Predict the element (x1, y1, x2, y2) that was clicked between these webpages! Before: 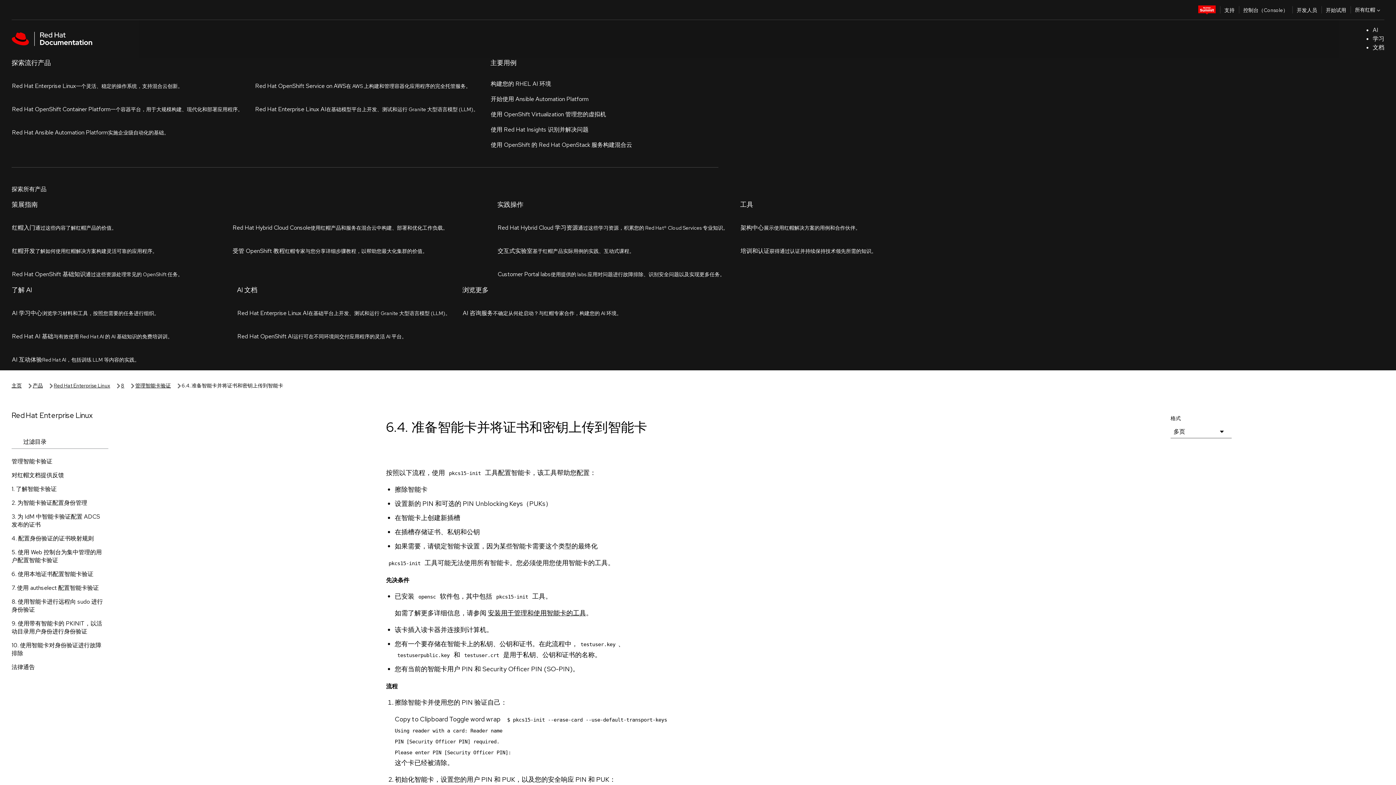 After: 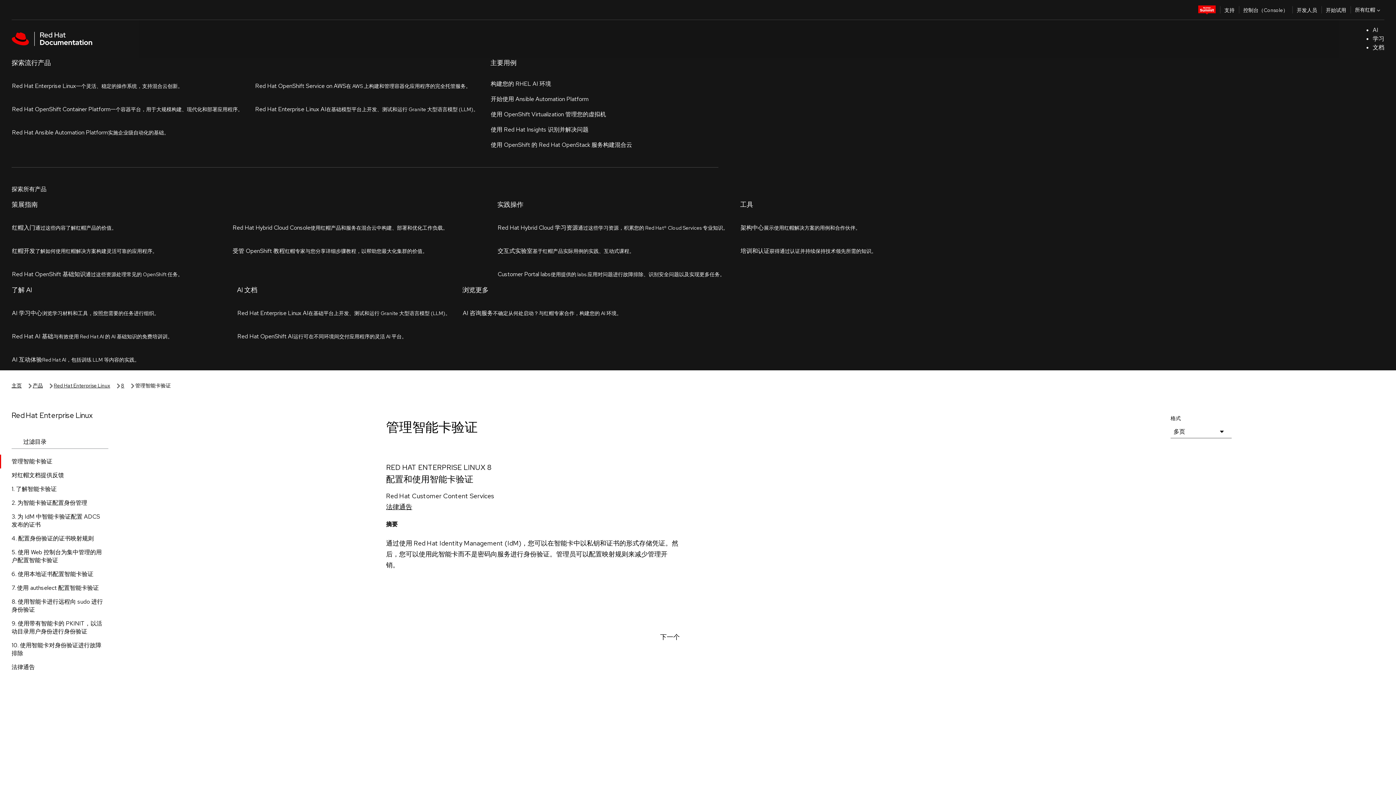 Action: bbox: (135, 57, 170, 65) label: 管理智能卡验证